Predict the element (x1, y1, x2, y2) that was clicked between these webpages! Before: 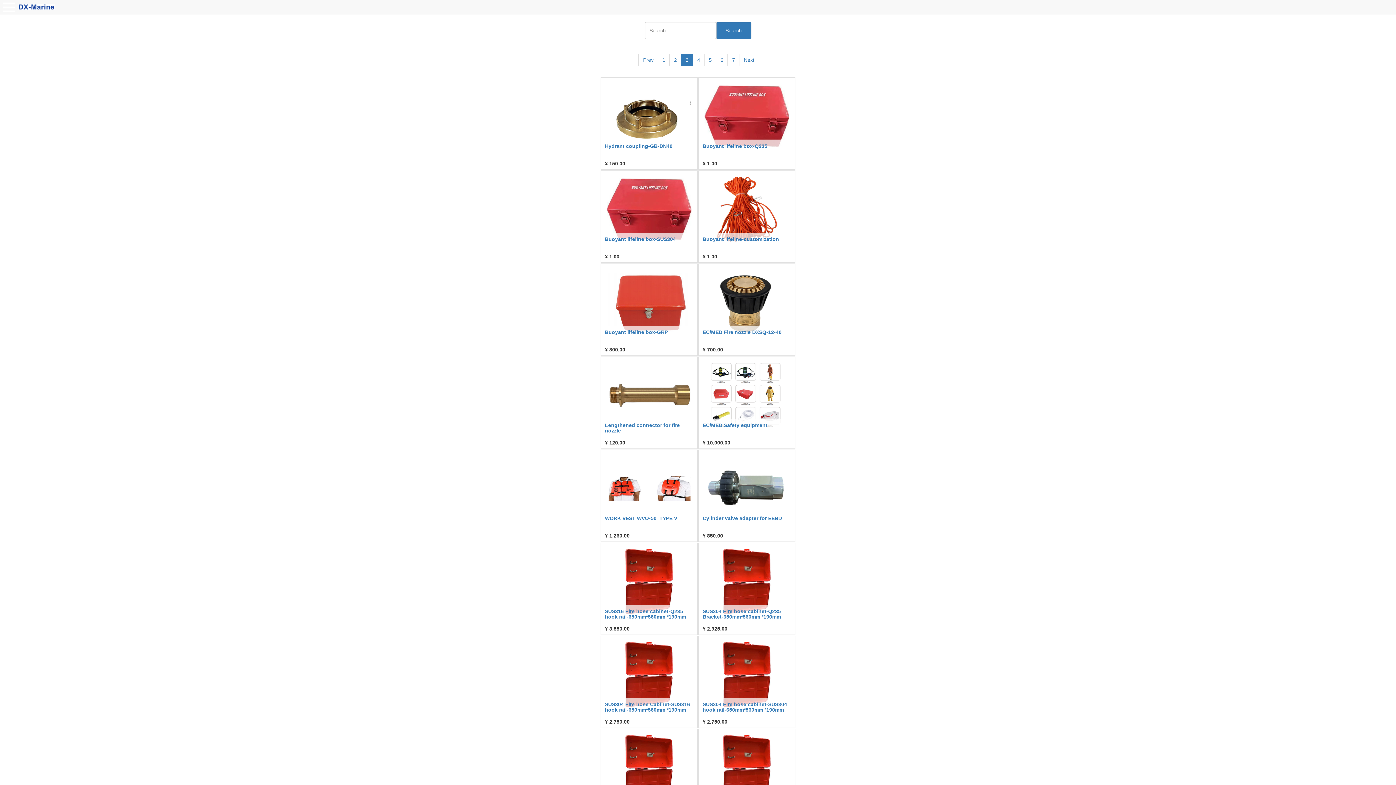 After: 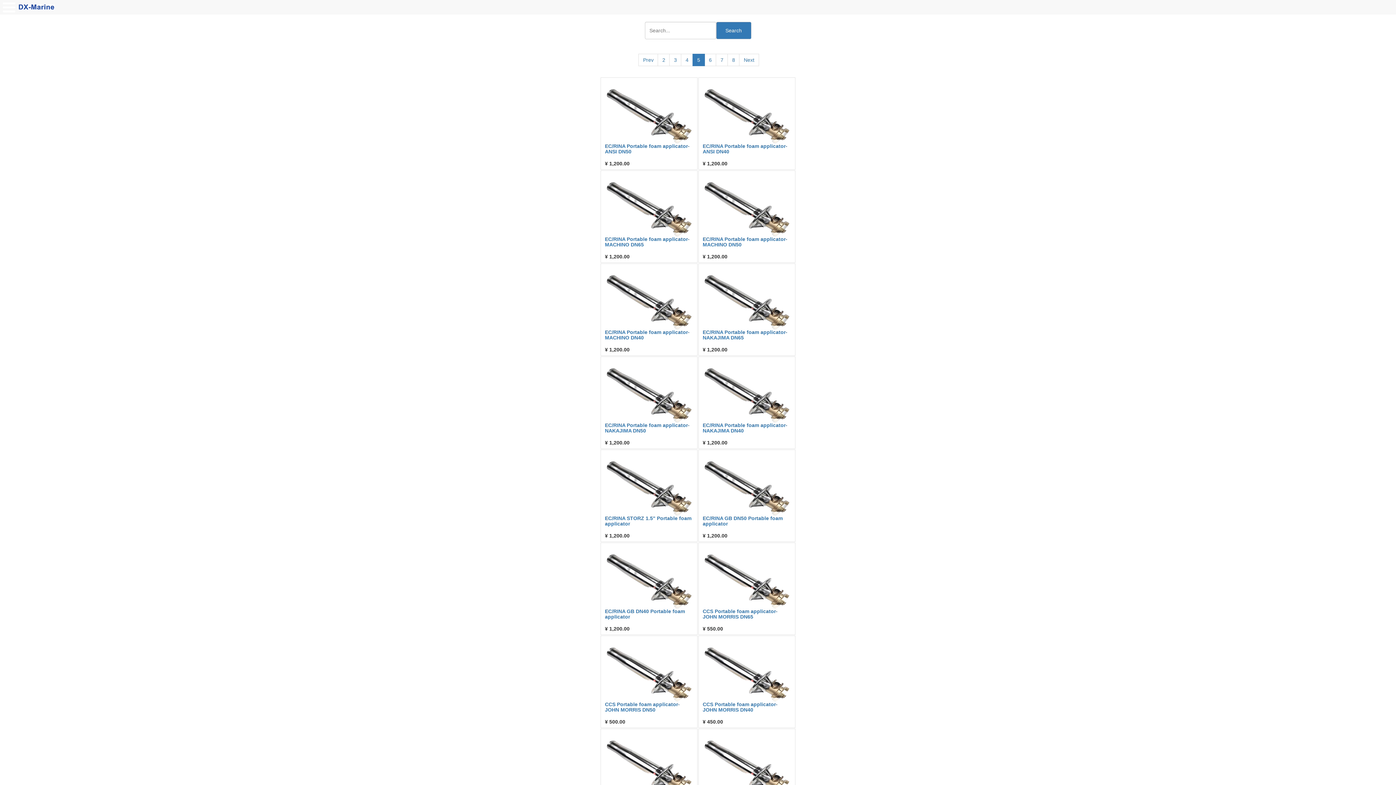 Action: bbox: (704, 53, 716, 66) label: 5